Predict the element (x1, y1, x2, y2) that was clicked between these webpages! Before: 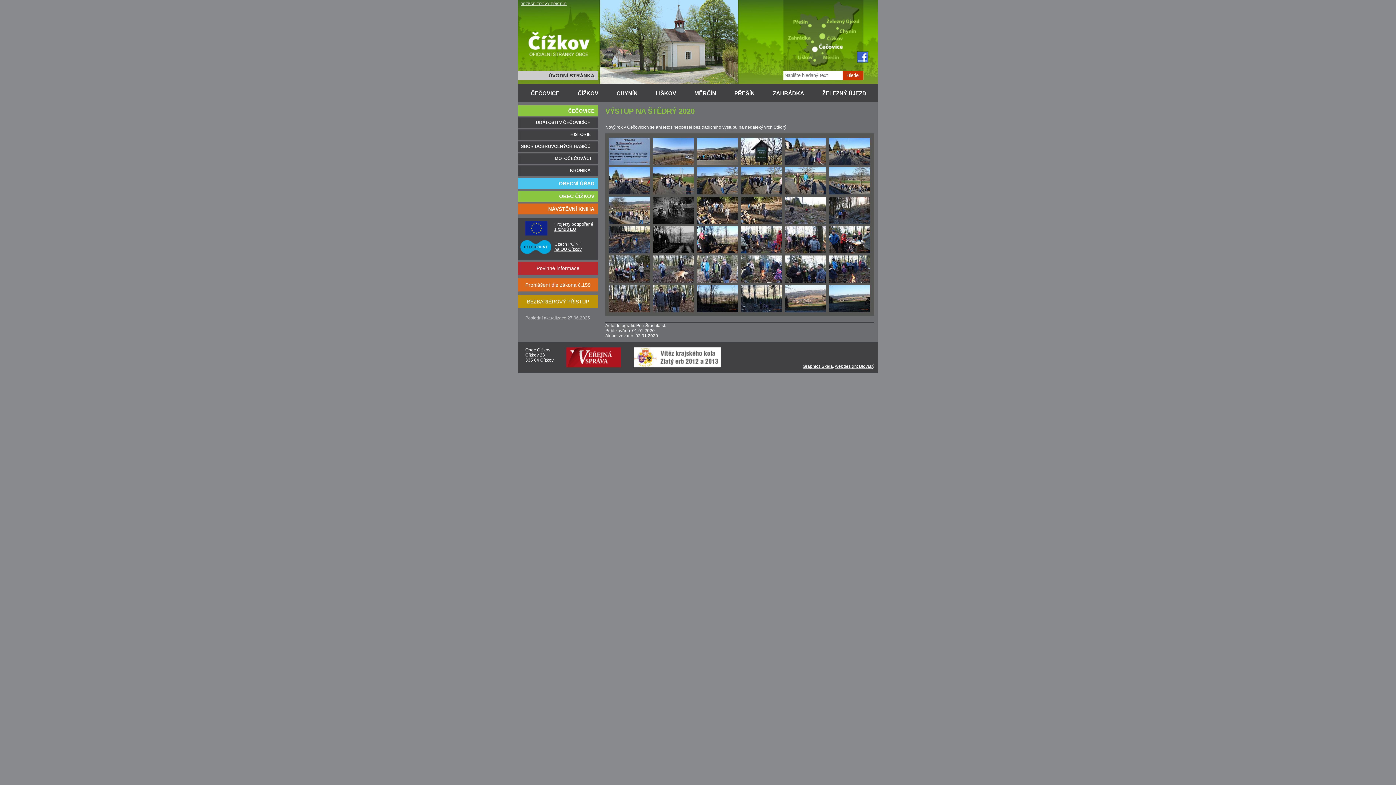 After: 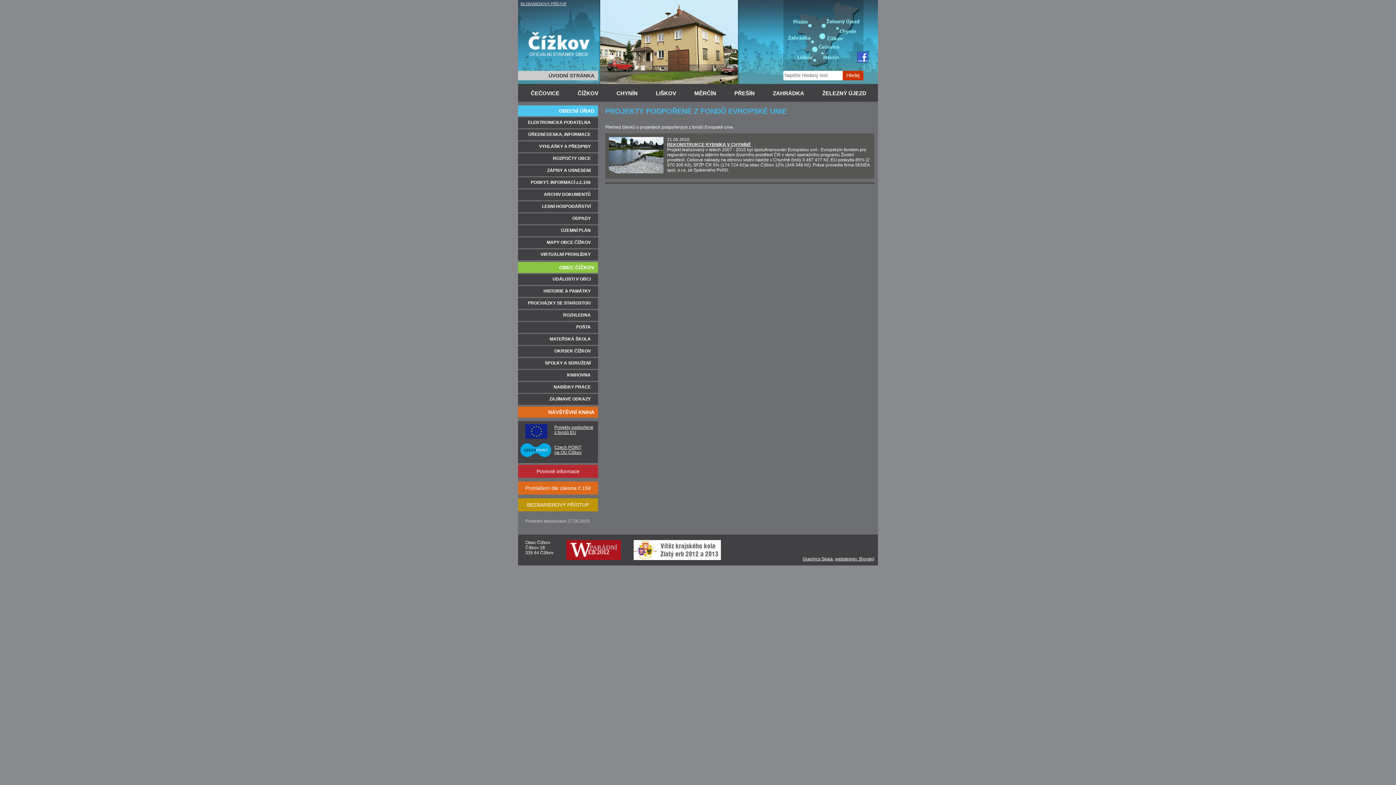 Action: label: Projekty podpořené
z fondů EU bbox: (554, 221, 593, 232)